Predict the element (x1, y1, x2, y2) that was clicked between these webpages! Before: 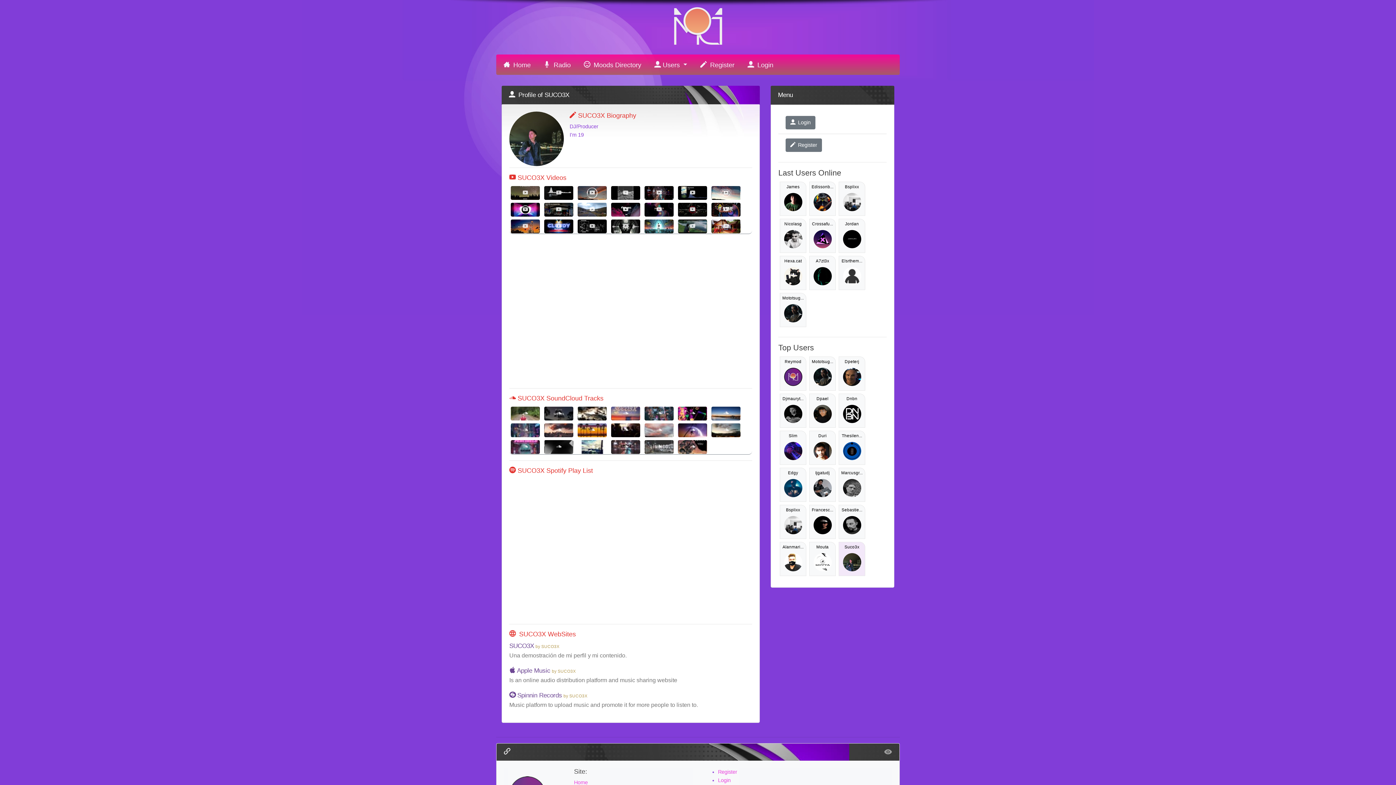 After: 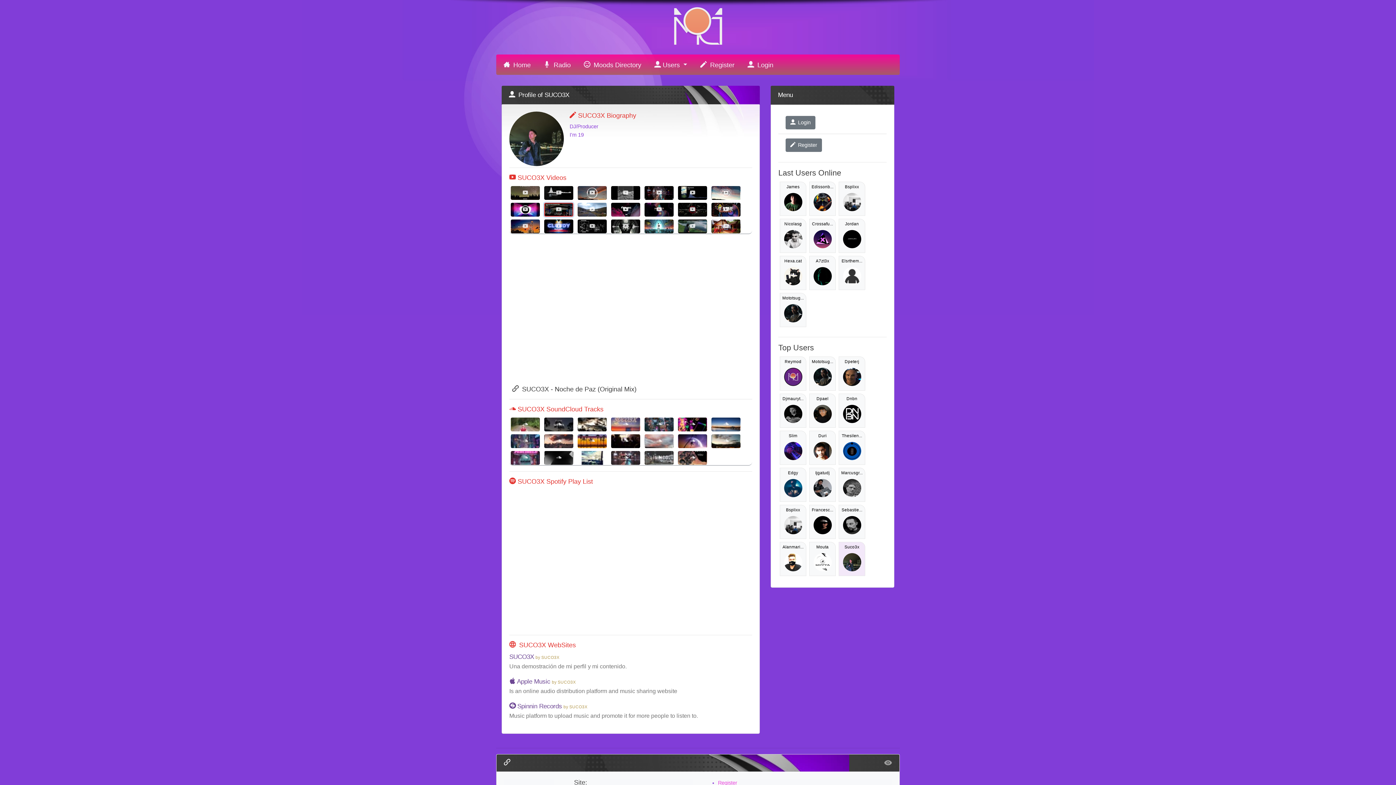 Action: bbox: (544, 202, 573, 216)